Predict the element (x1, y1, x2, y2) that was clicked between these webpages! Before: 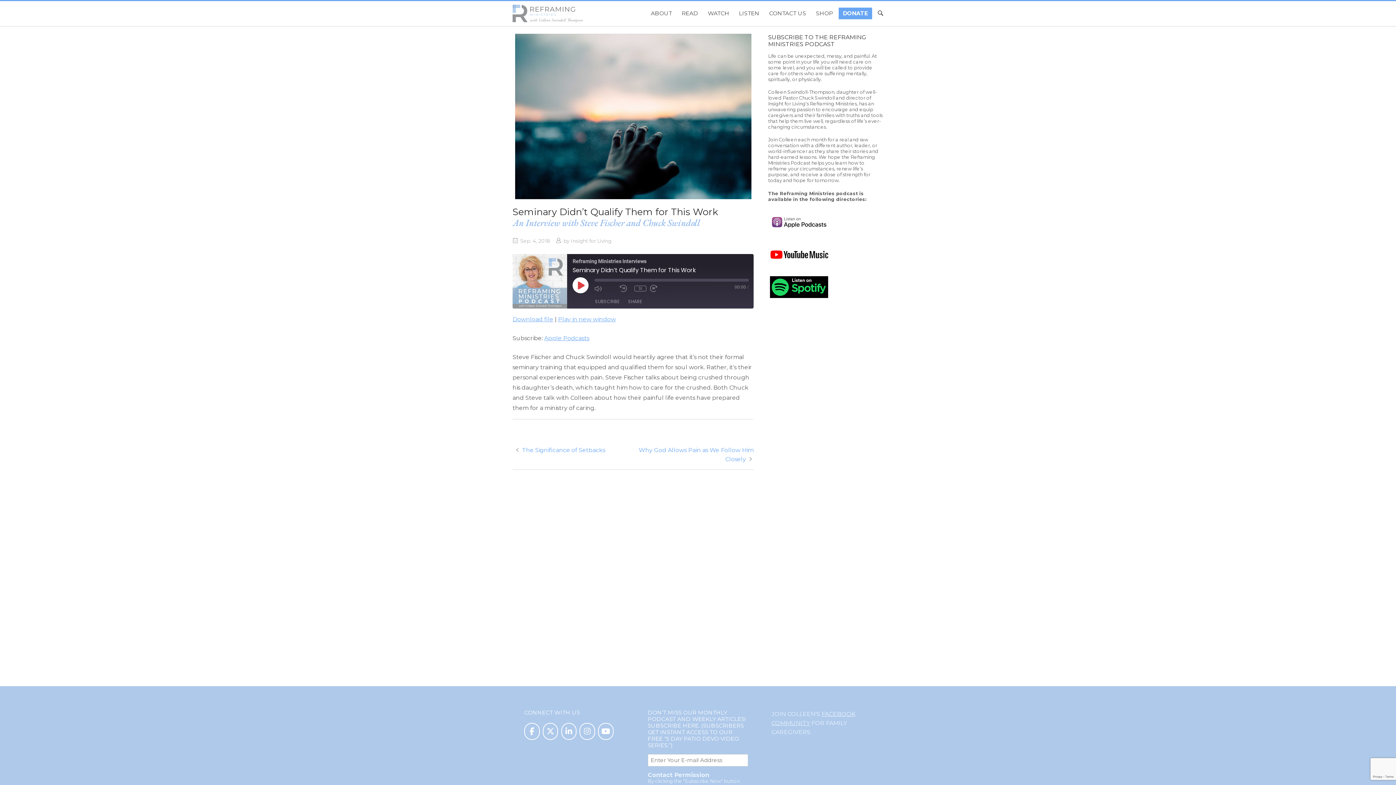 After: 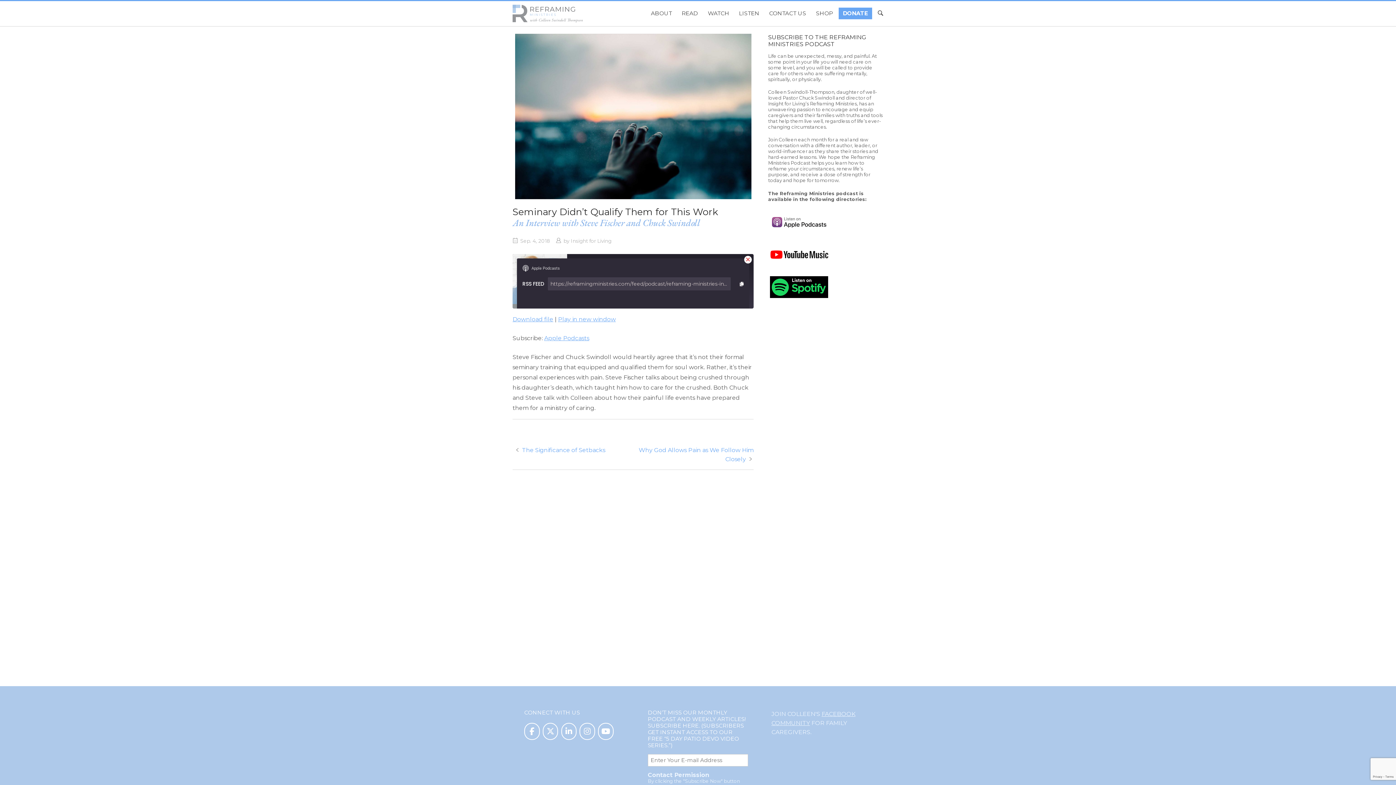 Action: bbox: (591, 298, 623, 305) label: SUBSCRIBE